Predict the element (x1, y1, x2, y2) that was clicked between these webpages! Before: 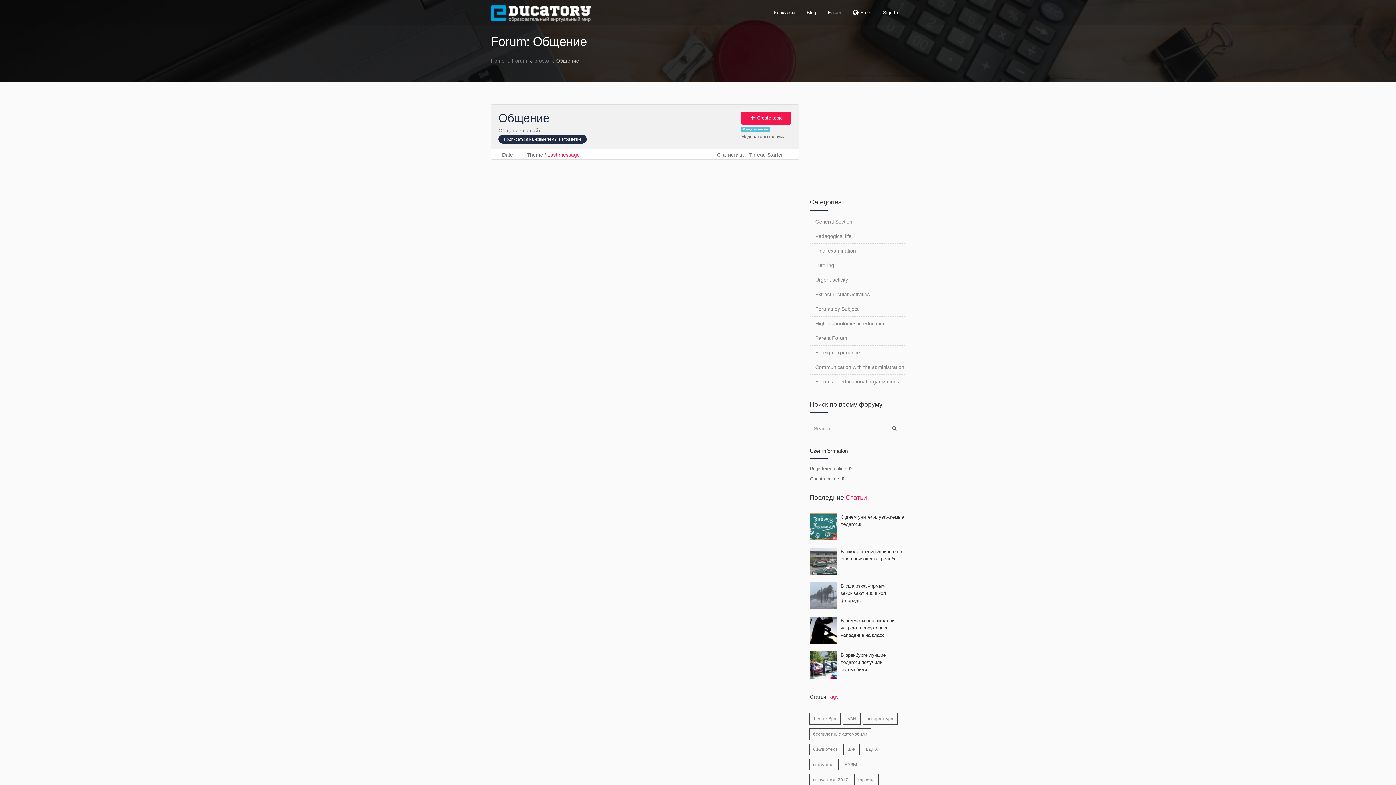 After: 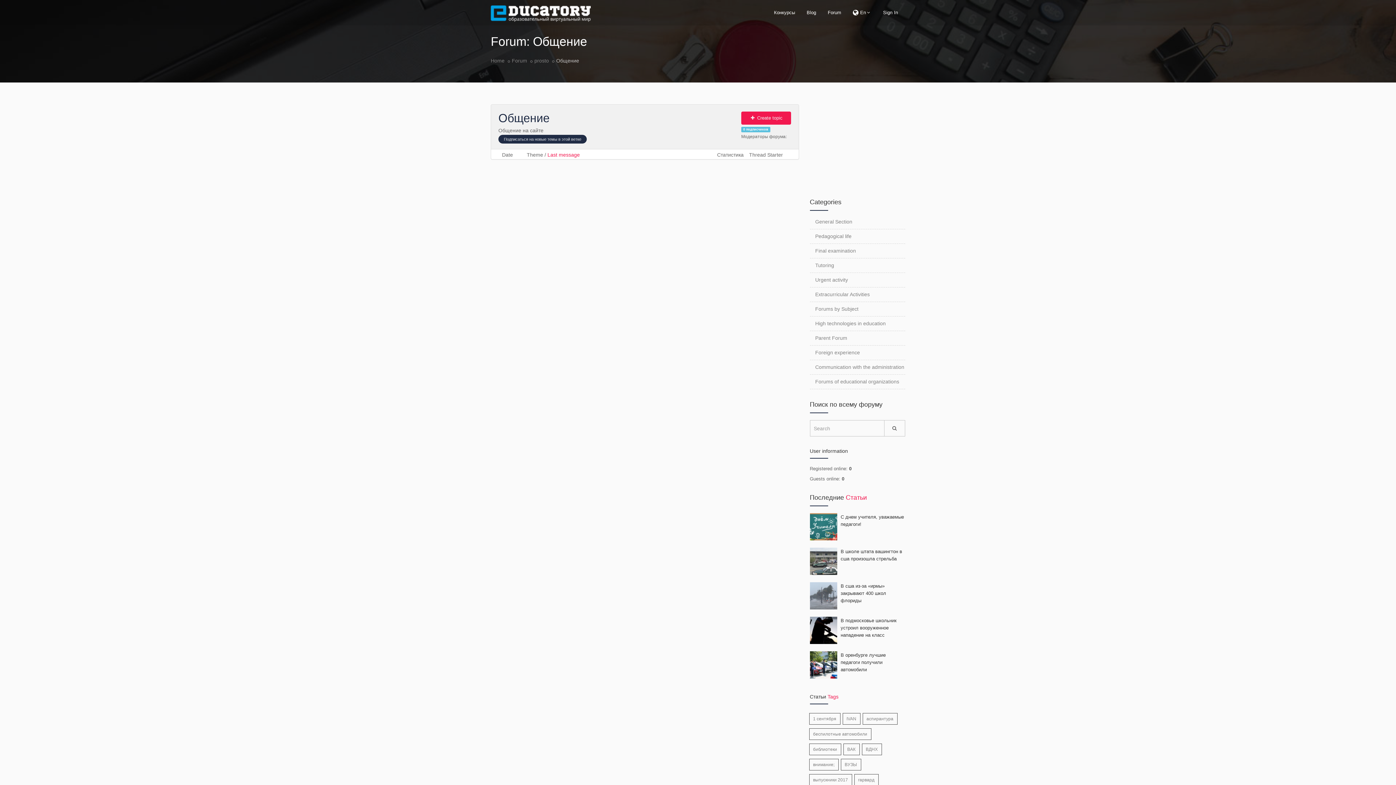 Action: bbox: (498, 110, 737, 126) label: Общение